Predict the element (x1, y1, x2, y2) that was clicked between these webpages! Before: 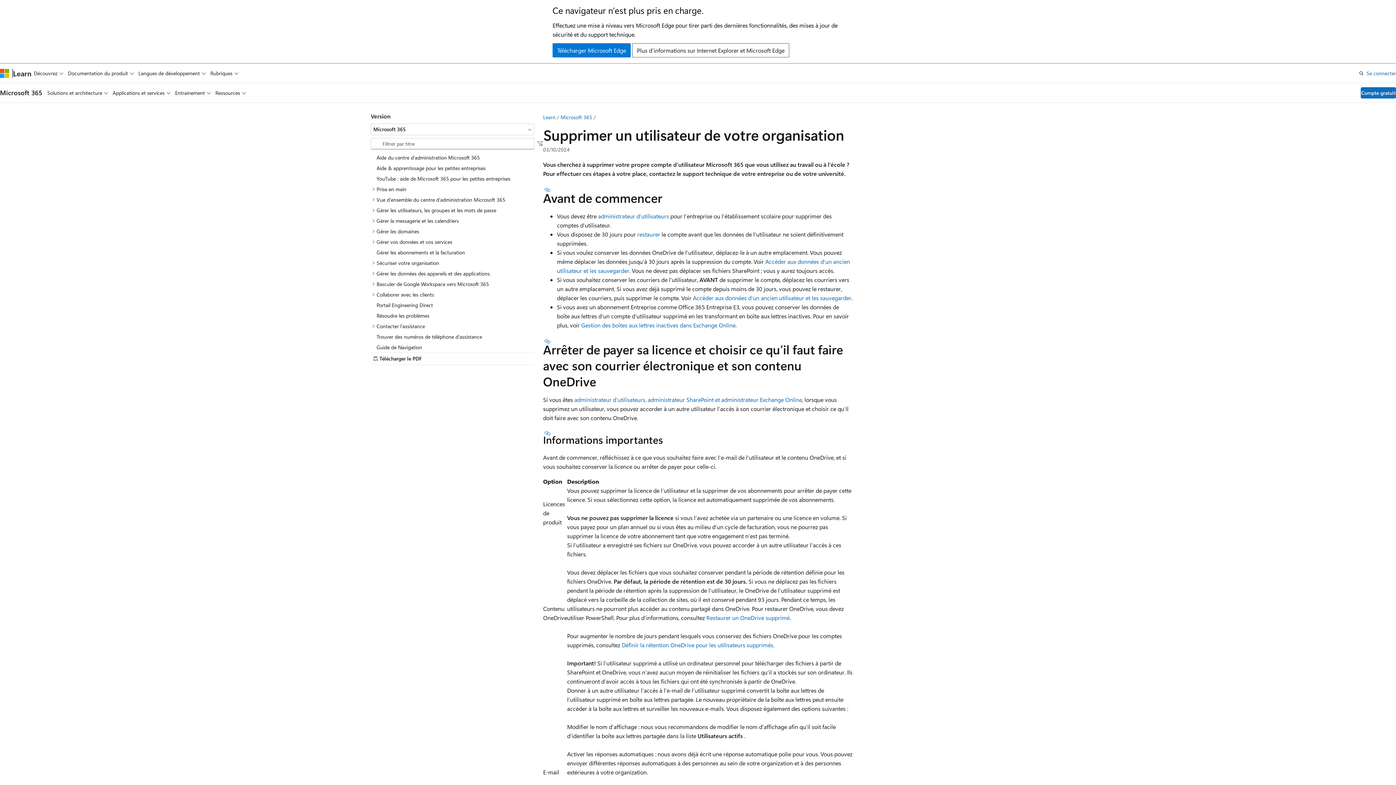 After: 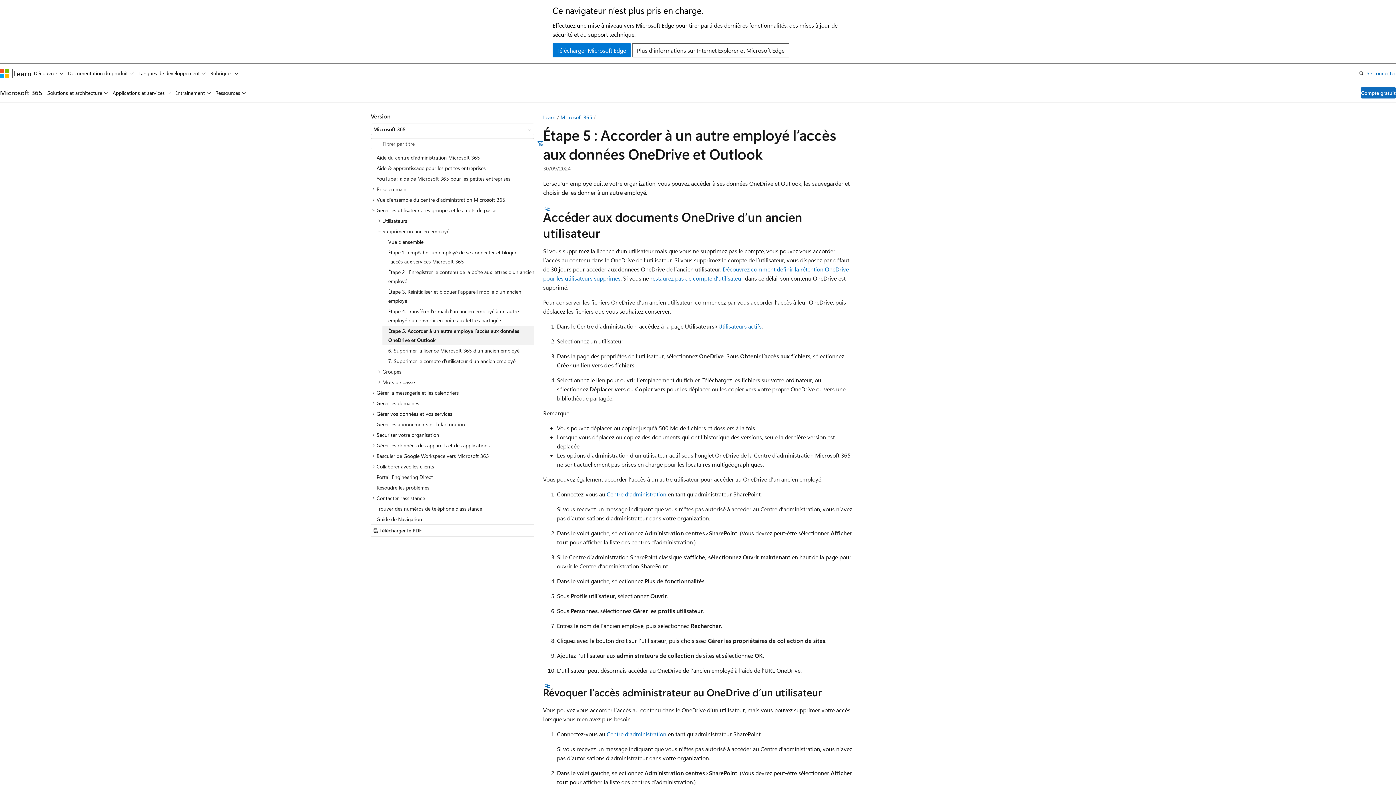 Action: label: Accéder aux données d'un ancien utilisateur et les sauvegarder bbox: (693, 294, 851, 301)